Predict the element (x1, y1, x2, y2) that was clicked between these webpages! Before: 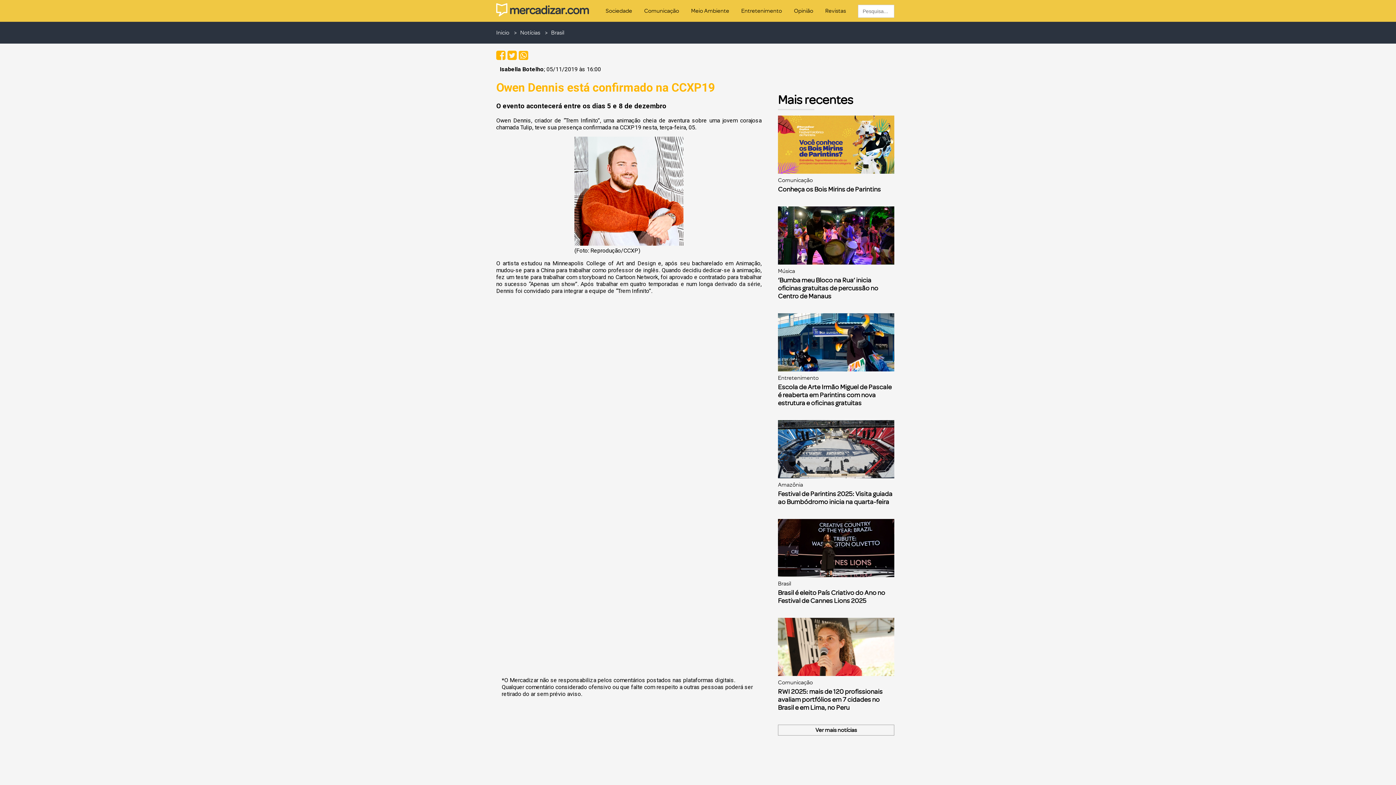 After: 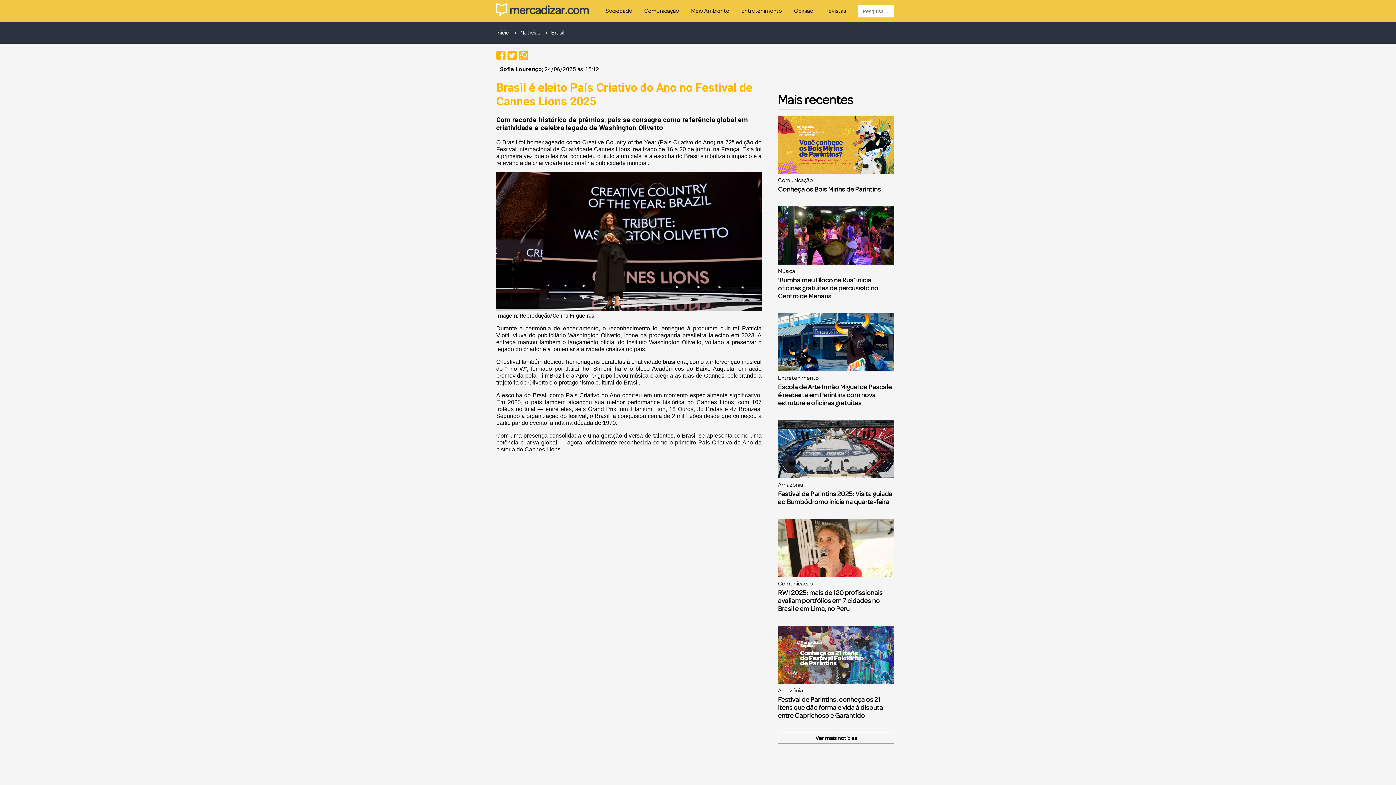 Action: label: Brasil é eleito País Criativo do Ano no Festival de Cannes Lions 2025 bbox: (778, 589, 885, 605)